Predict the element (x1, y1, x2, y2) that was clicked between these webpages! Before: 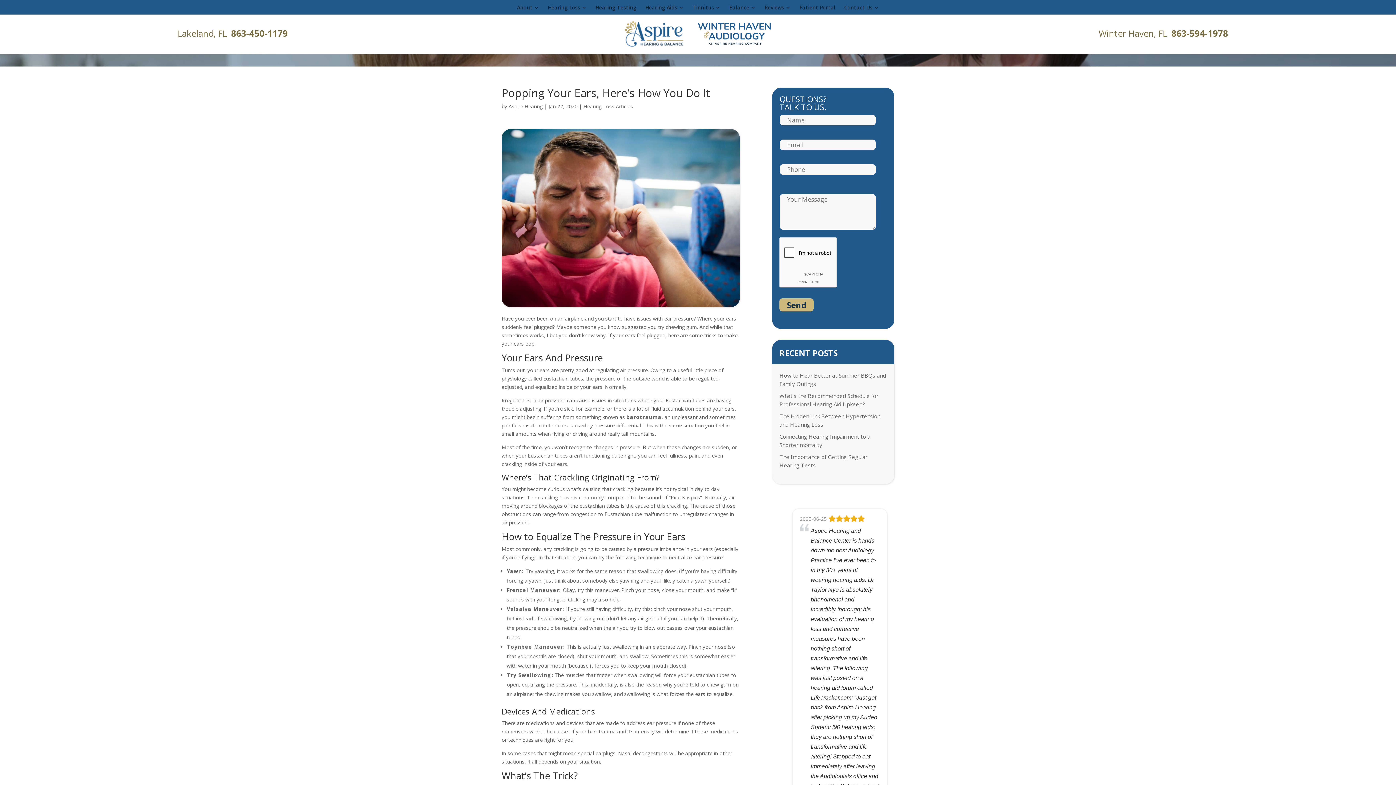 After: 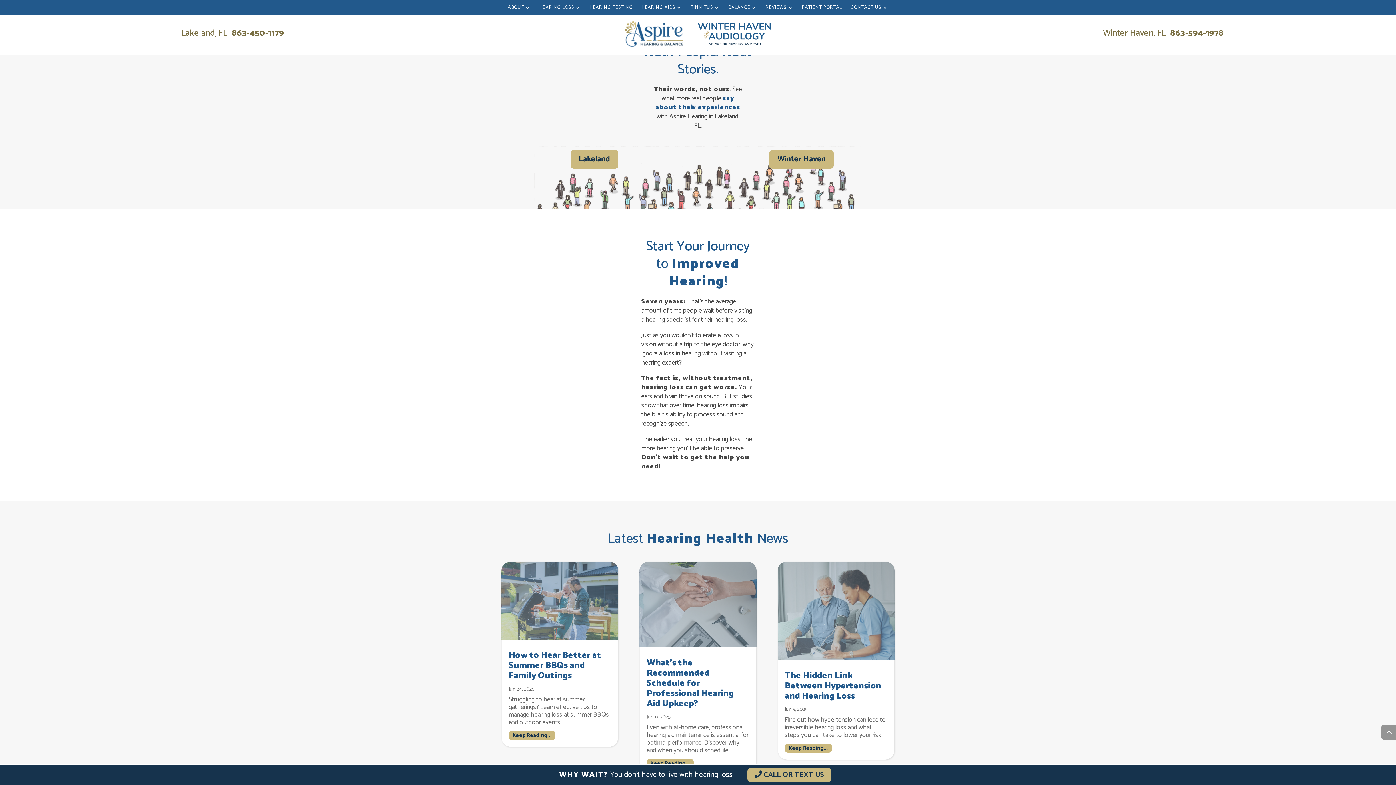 Action: bbox: (764, 4, 790, 21) label: Reviews